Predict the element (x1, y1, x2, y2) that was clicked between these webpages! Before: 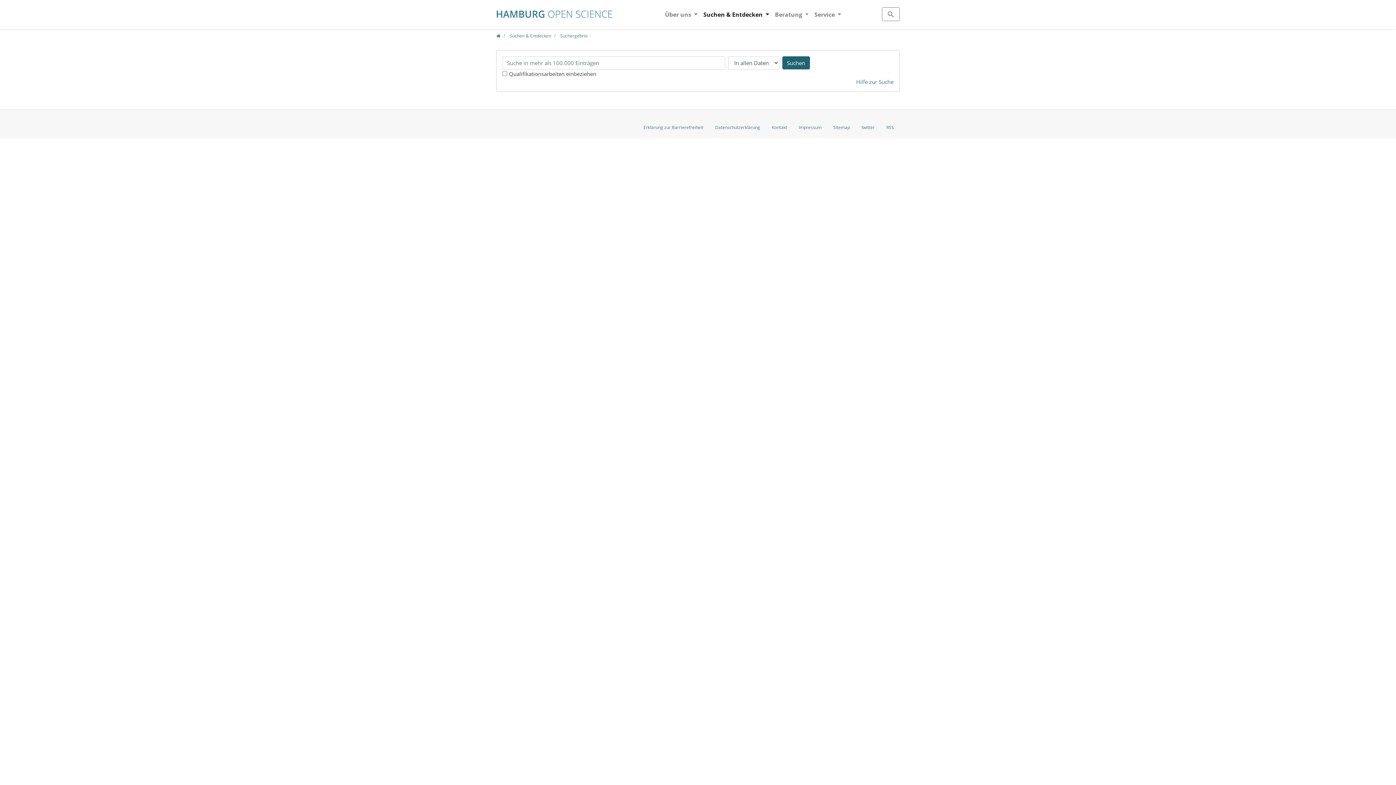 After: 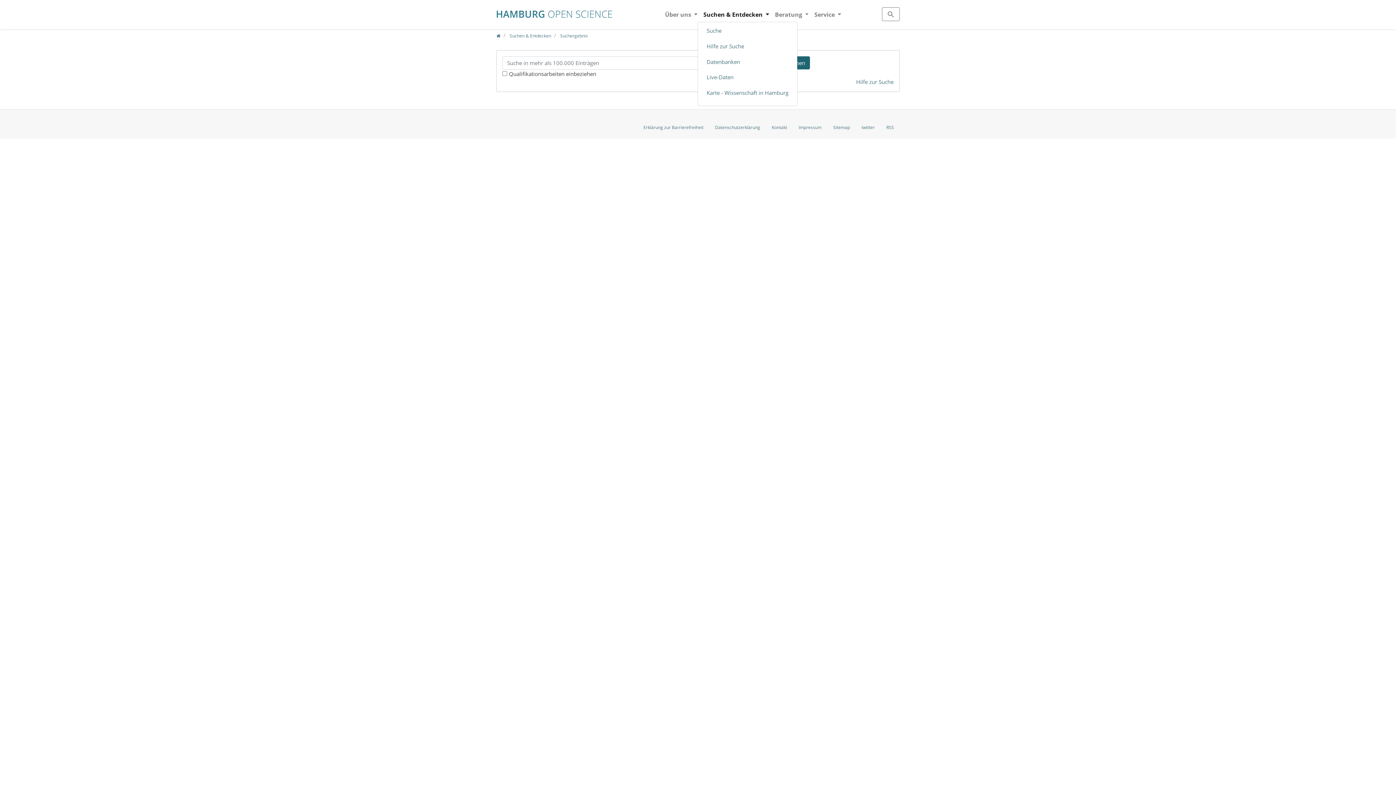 Action: bbox: (700, 7, 772, 21) label: Suchen & Entdecken 